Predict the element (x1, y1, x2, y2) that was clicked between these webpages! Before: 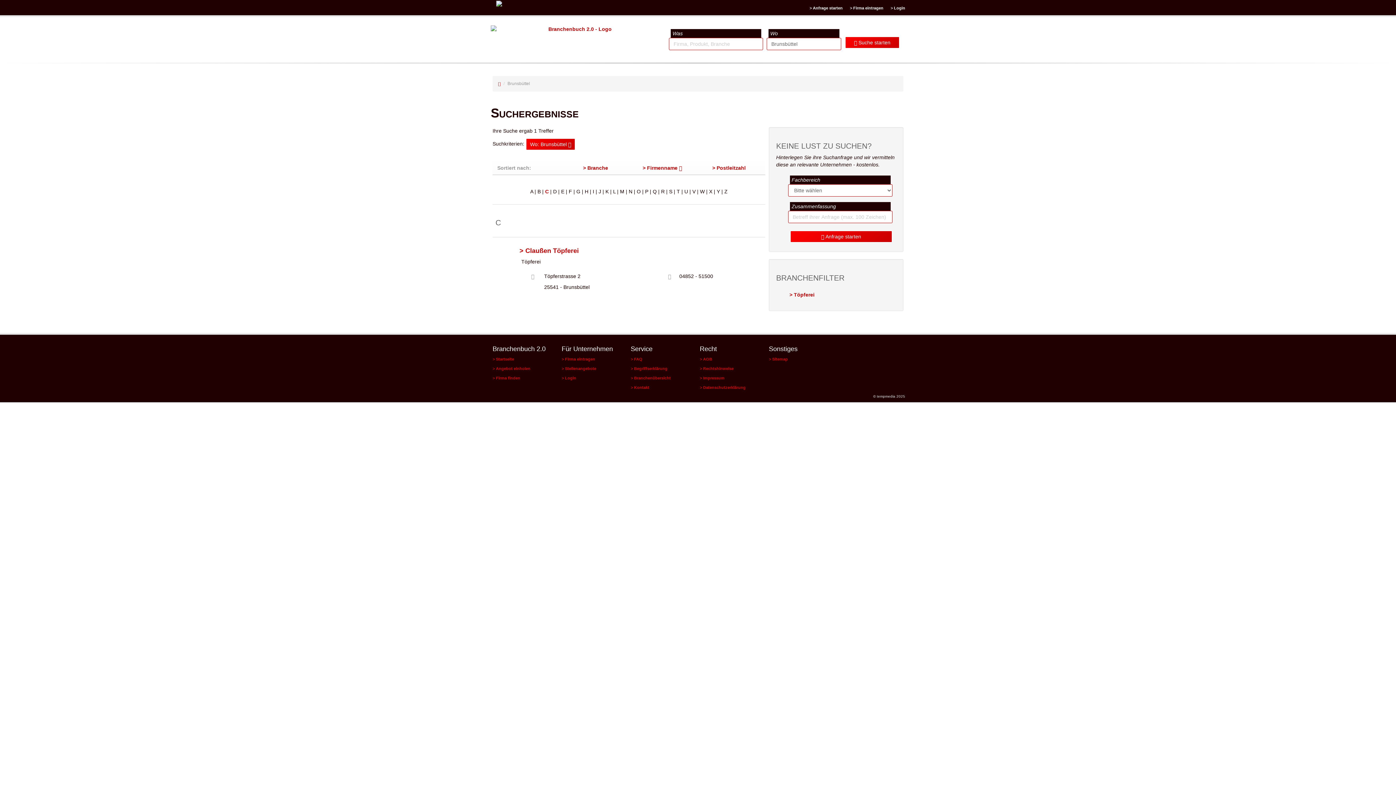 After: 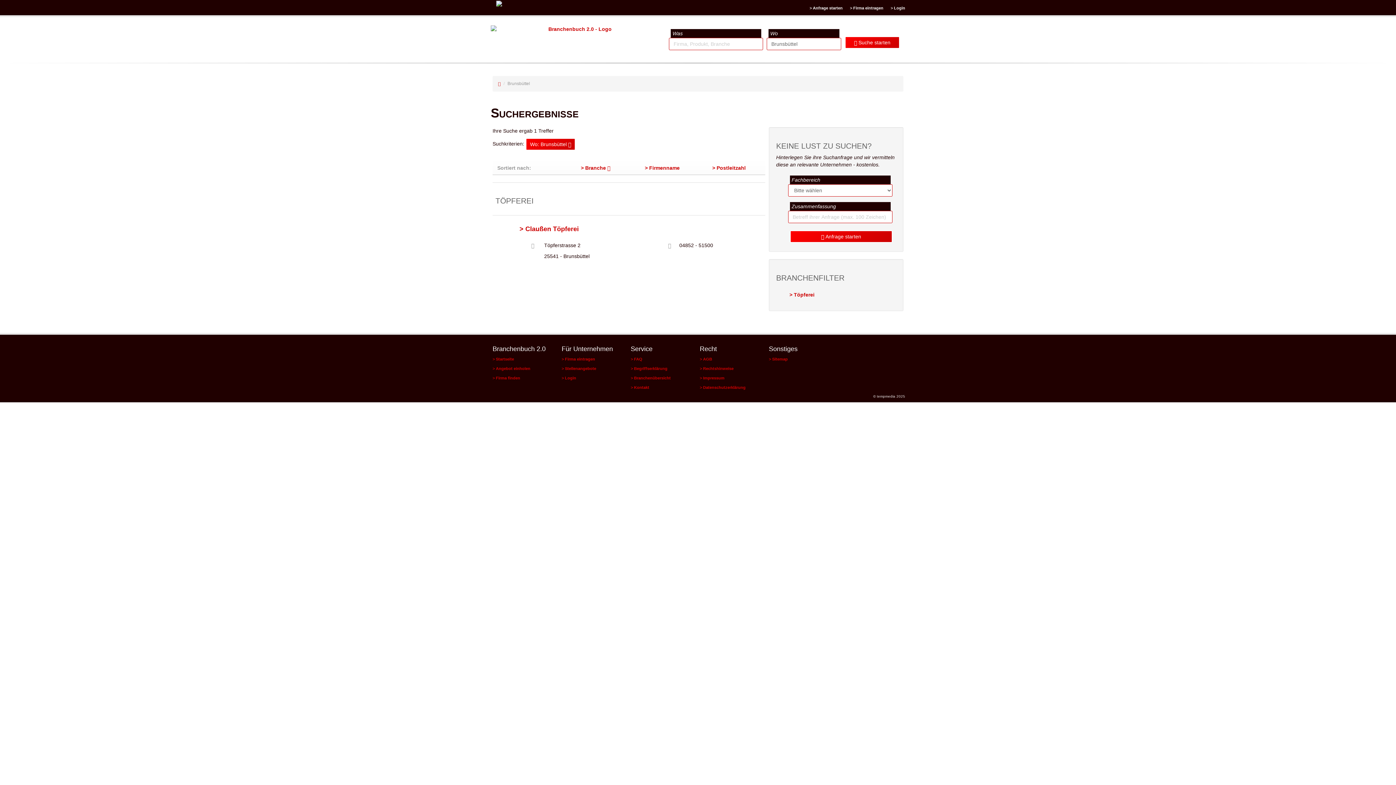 Action: label:  Suche starten bbox: (845, 36, 900, 48)